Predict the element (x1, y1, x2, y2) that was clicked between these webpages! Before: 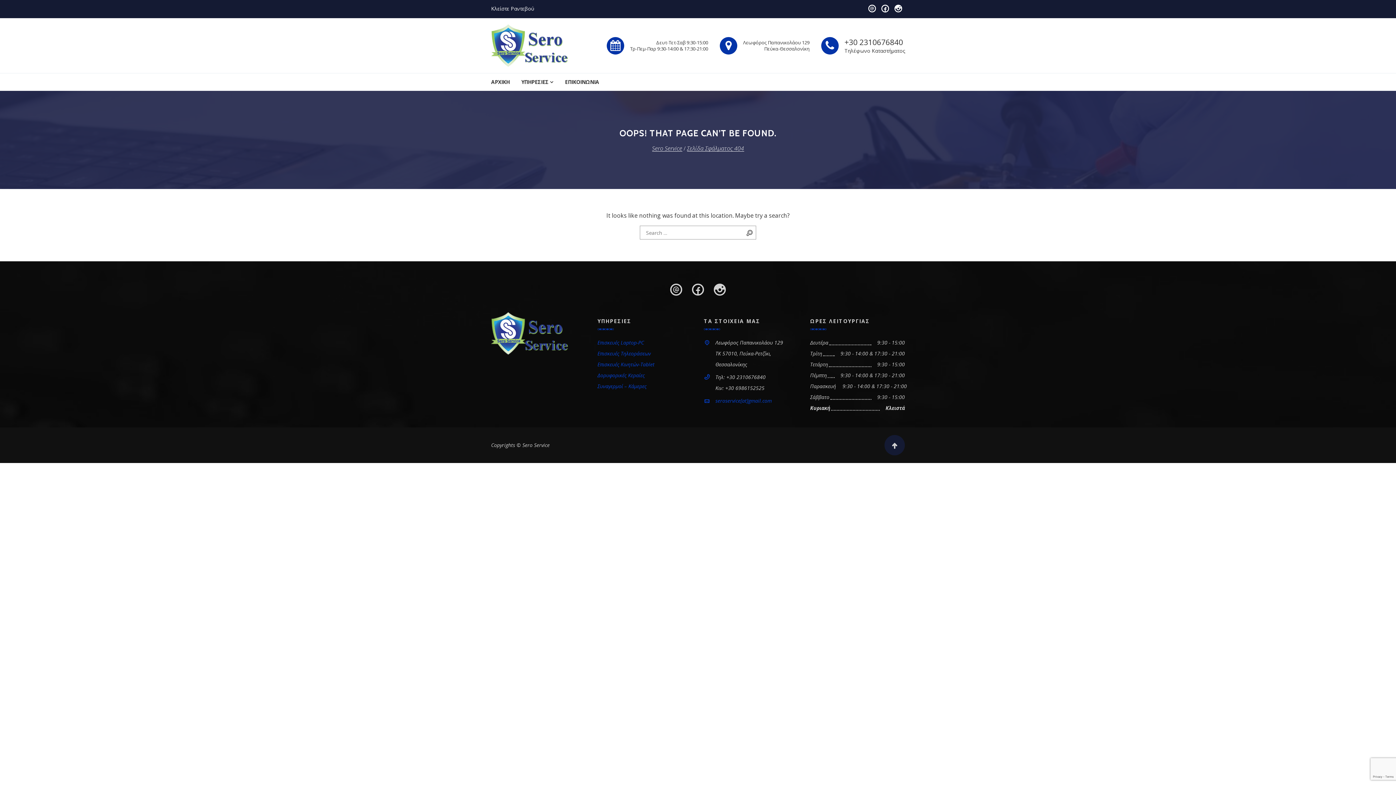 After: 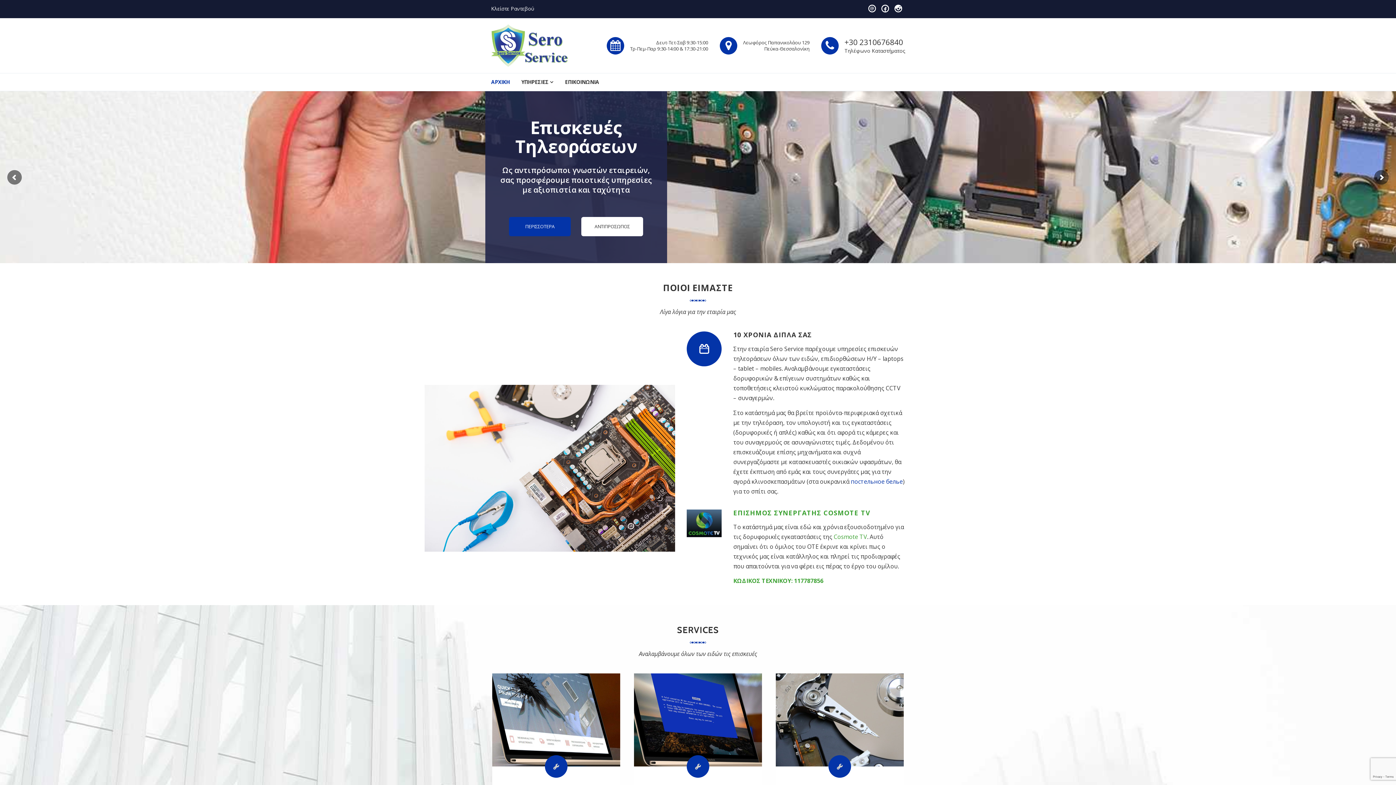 Action: bbox: (491, 41, 569, 49)